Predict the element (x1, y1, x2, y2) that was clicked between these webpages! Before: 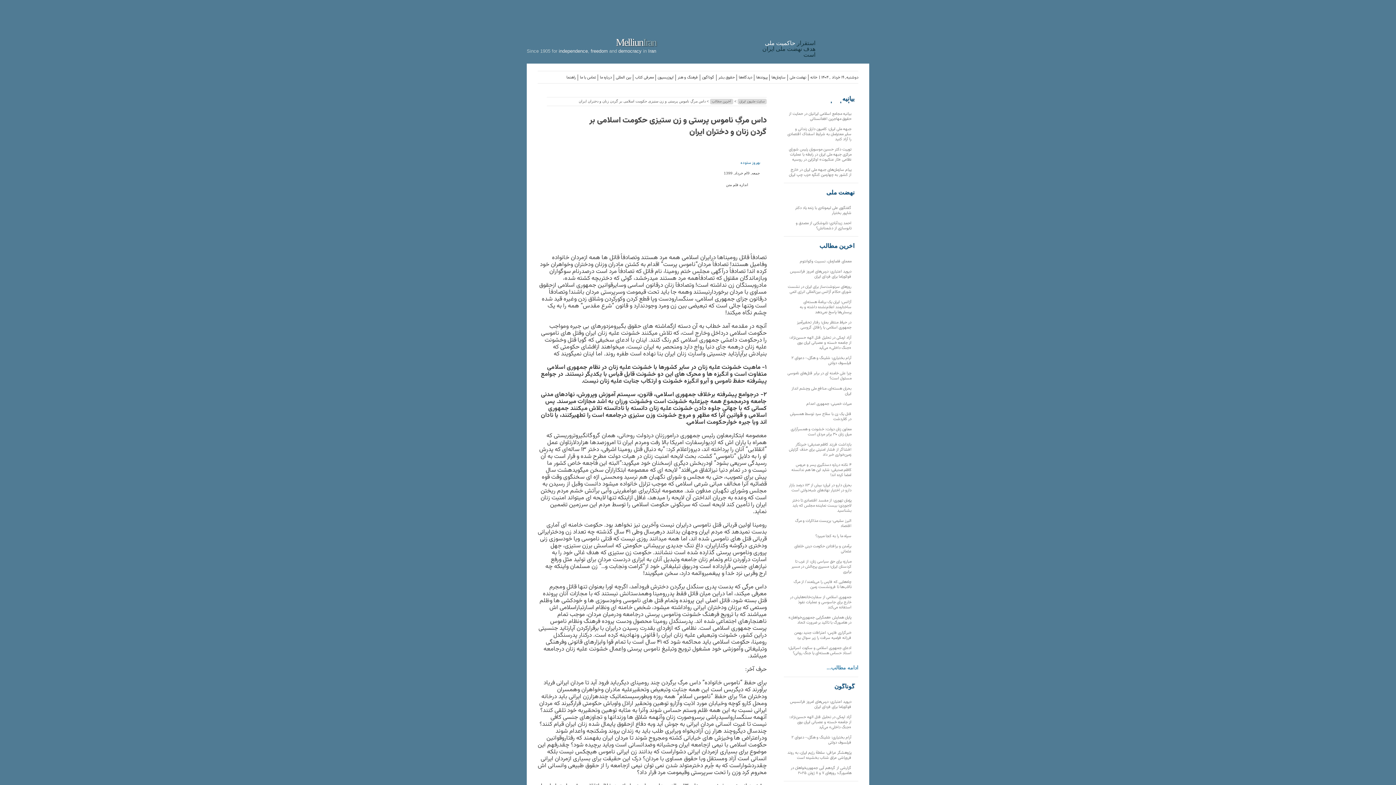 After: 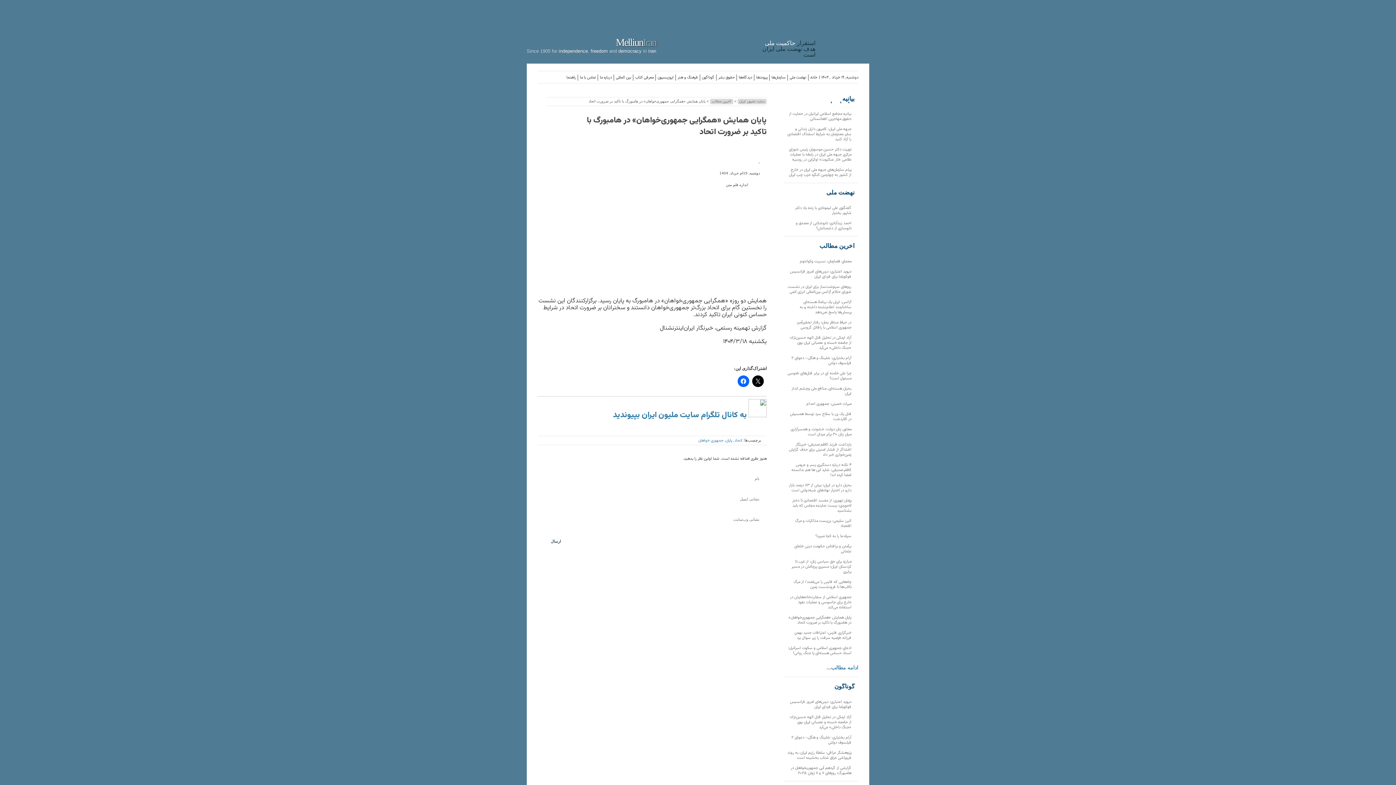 Action: bbox: (788, 614, 851, 626) label: پایان همایش «همگرایی جمهوری‌خواهان» در هامبورگ با تاکید بر ضرورت اتحاد